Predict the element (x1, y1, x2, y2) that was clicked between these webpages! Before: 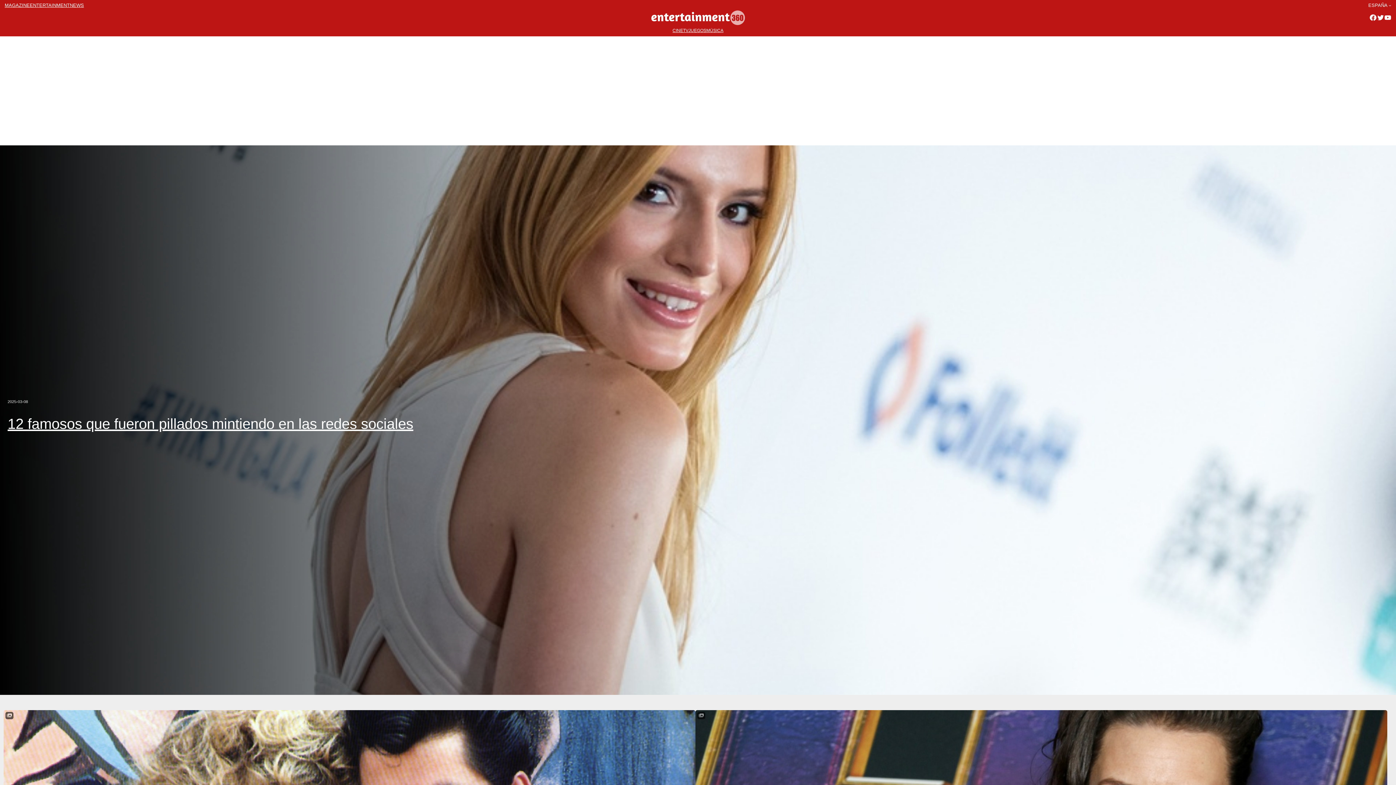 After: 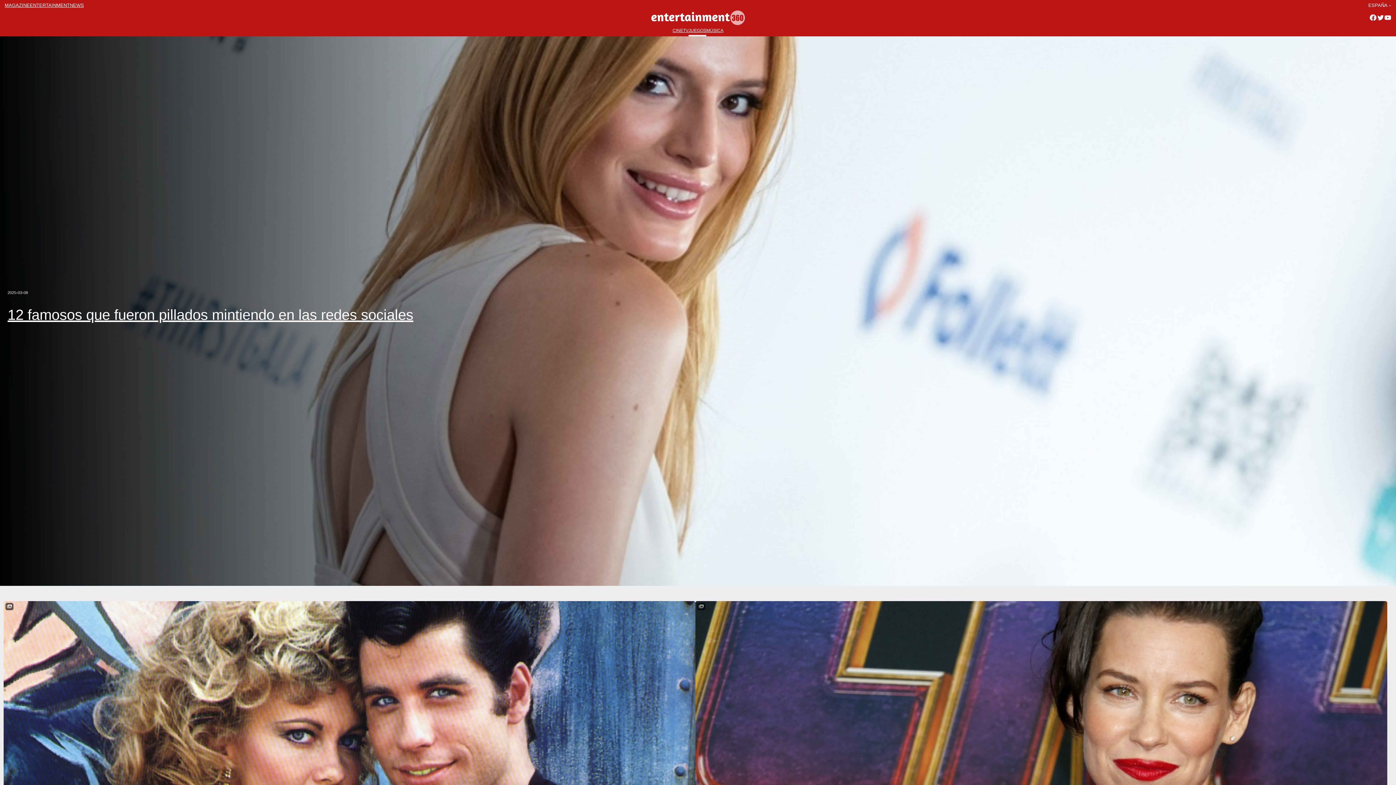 Action: label: JUEGOS bbox: (688, 28, 706, 36)